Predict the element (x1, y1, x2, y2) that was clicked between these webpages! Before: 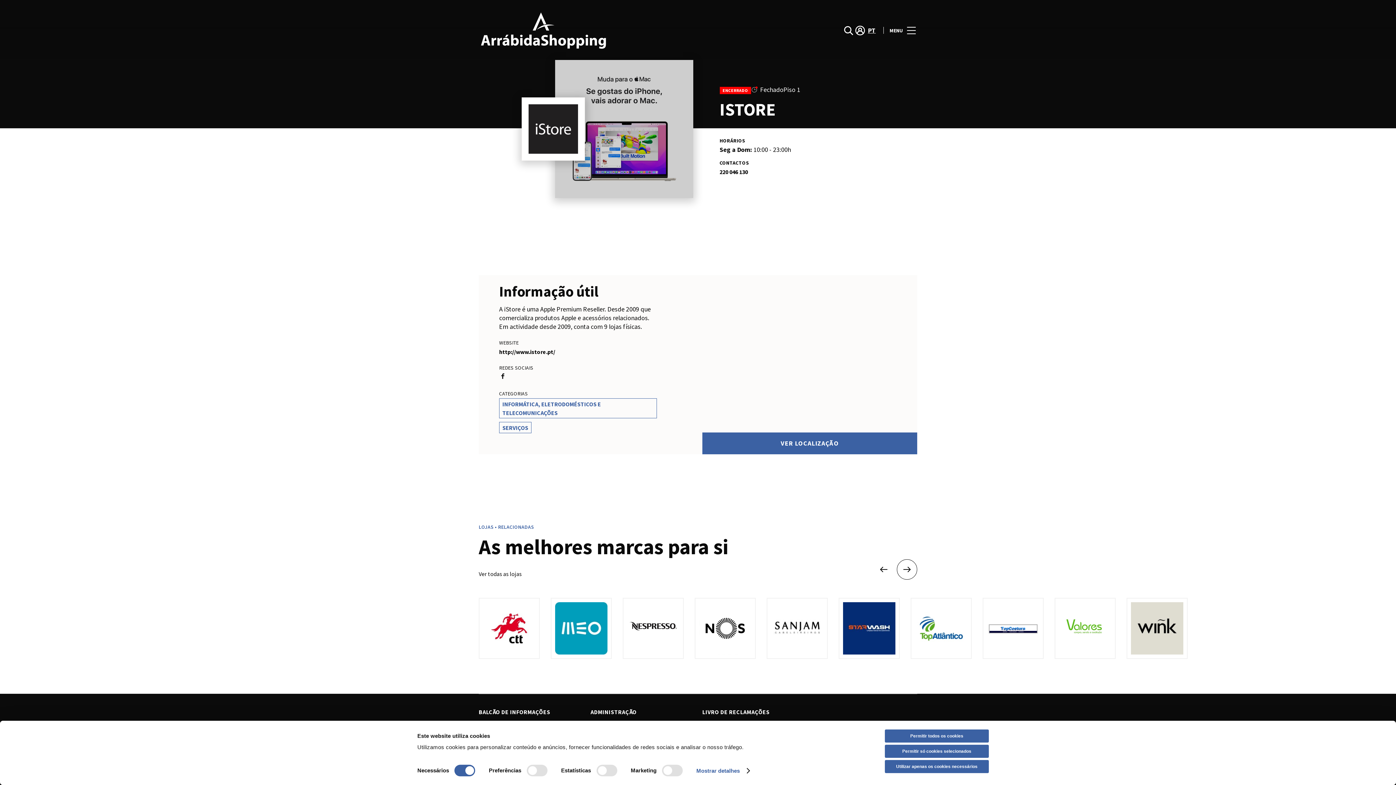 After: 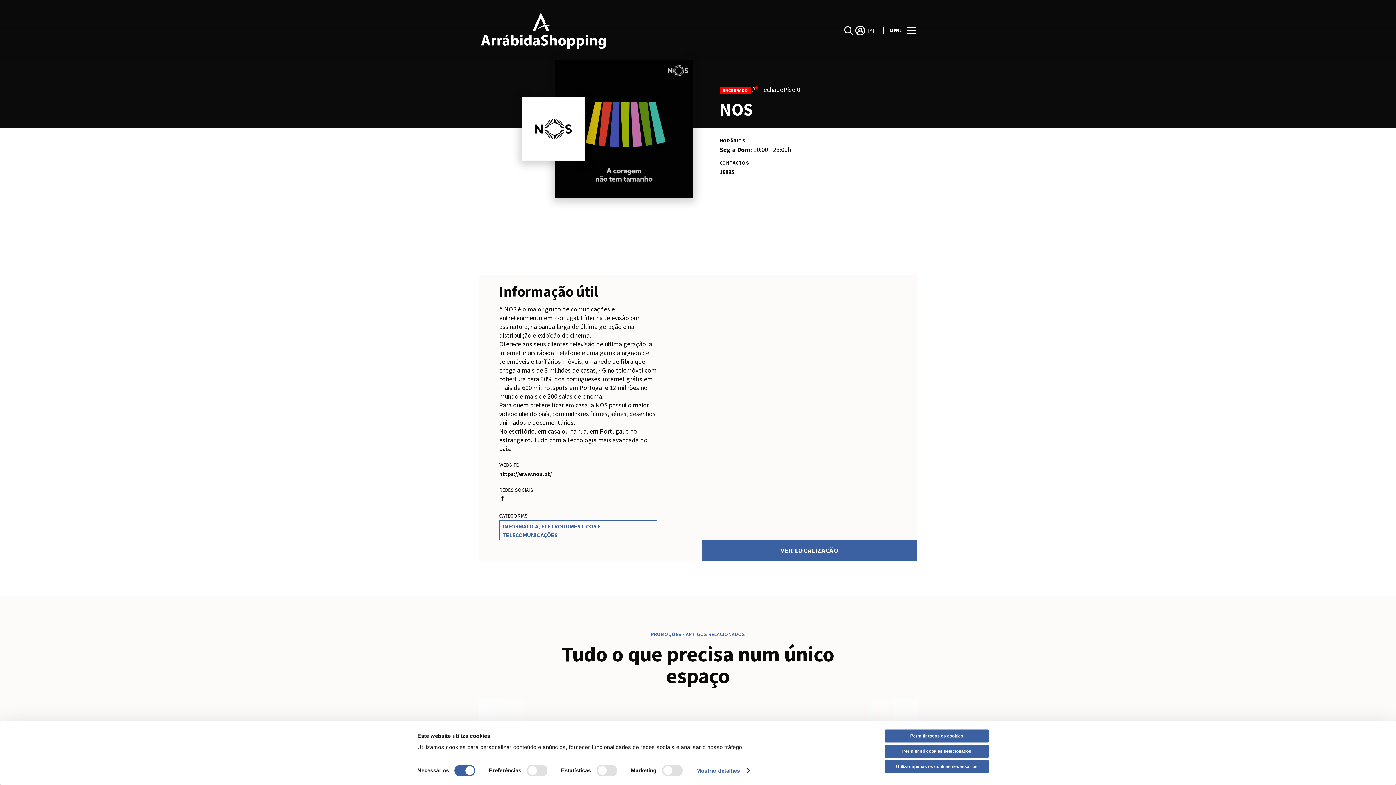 Action: bbox: (662, 643, 723, 704) label: NOS